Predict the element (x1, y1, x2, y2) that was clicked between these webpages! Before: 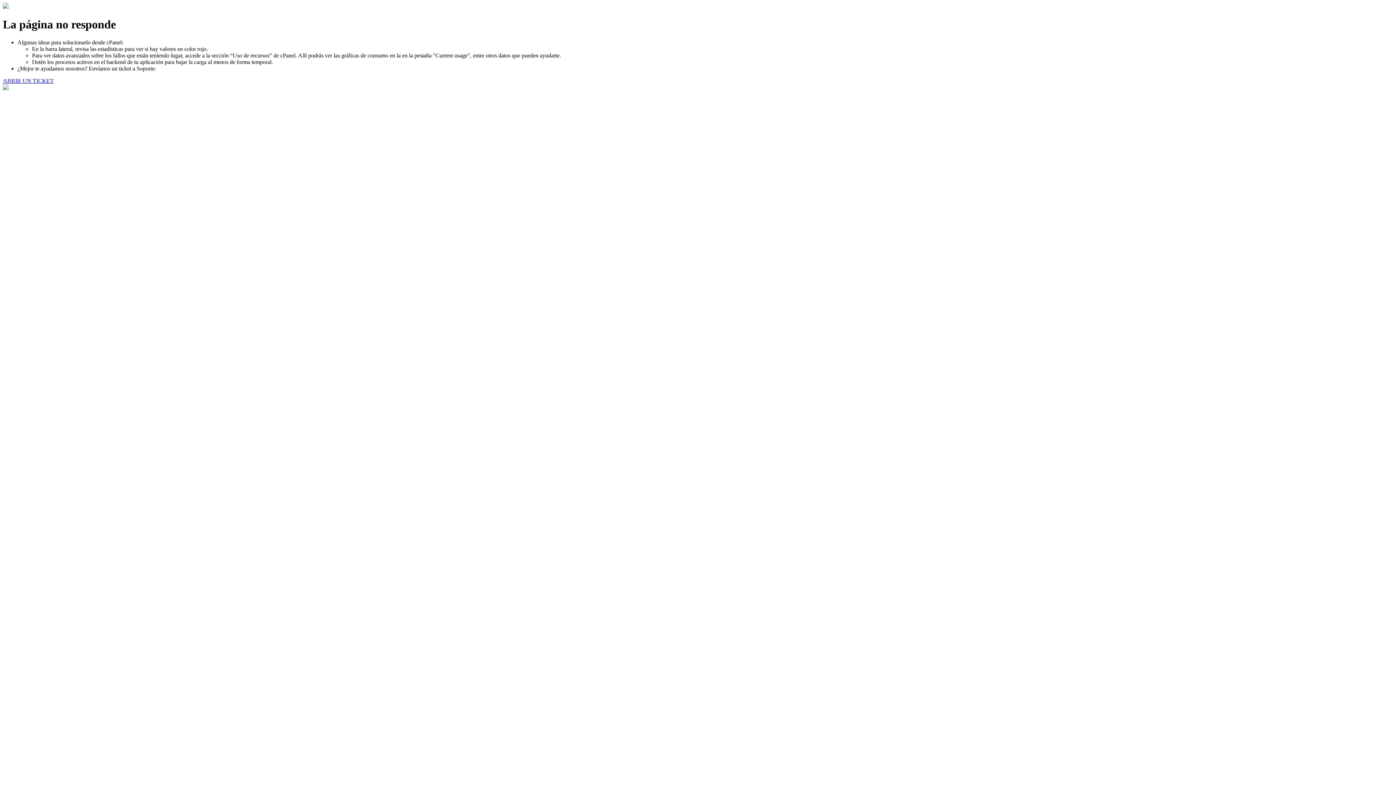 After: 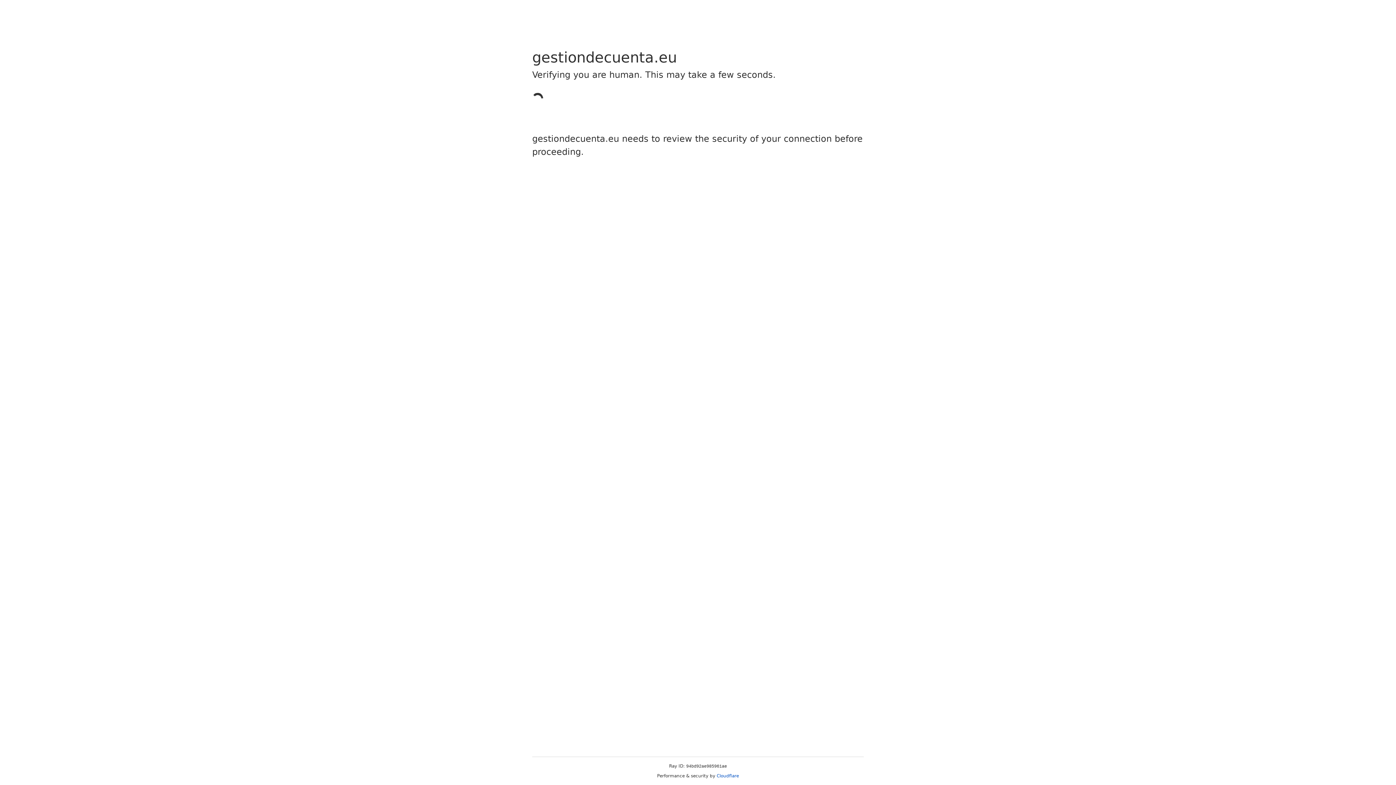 Action: label: ABRIR UN TICKET bbox: (2, 77, 53, 83)